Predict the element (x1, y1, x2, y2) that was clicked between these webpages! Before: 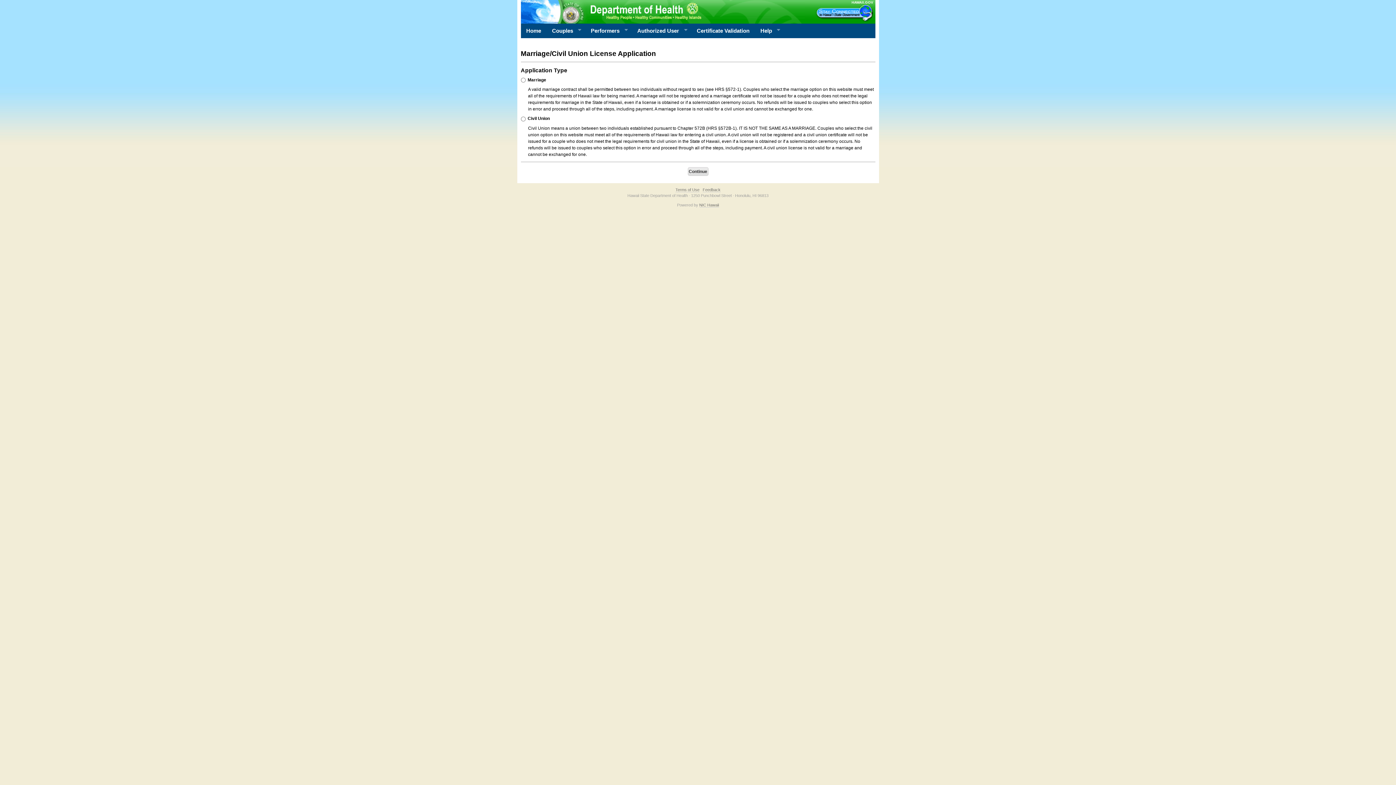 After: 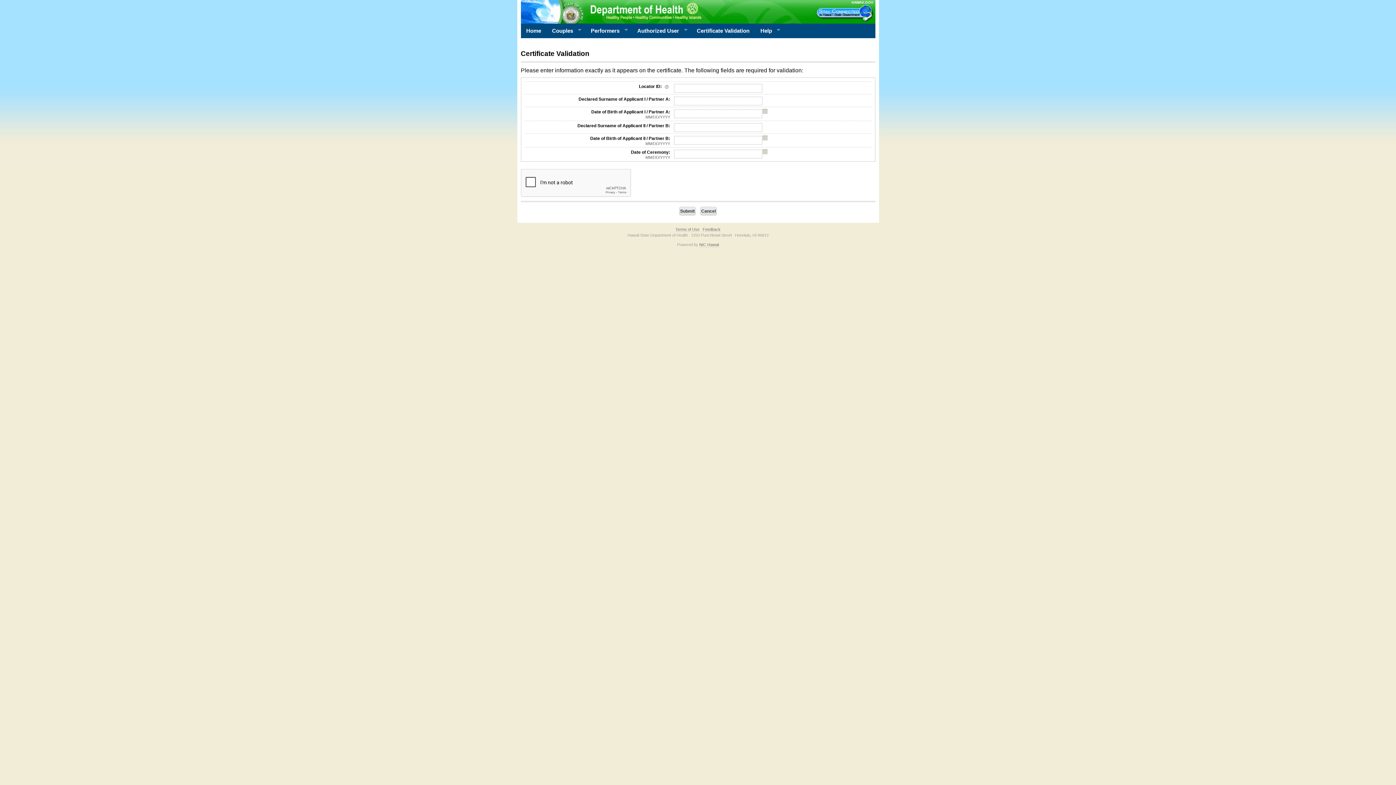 Action: bbox: (691, 23, 755, 38) label: Certificate Validation